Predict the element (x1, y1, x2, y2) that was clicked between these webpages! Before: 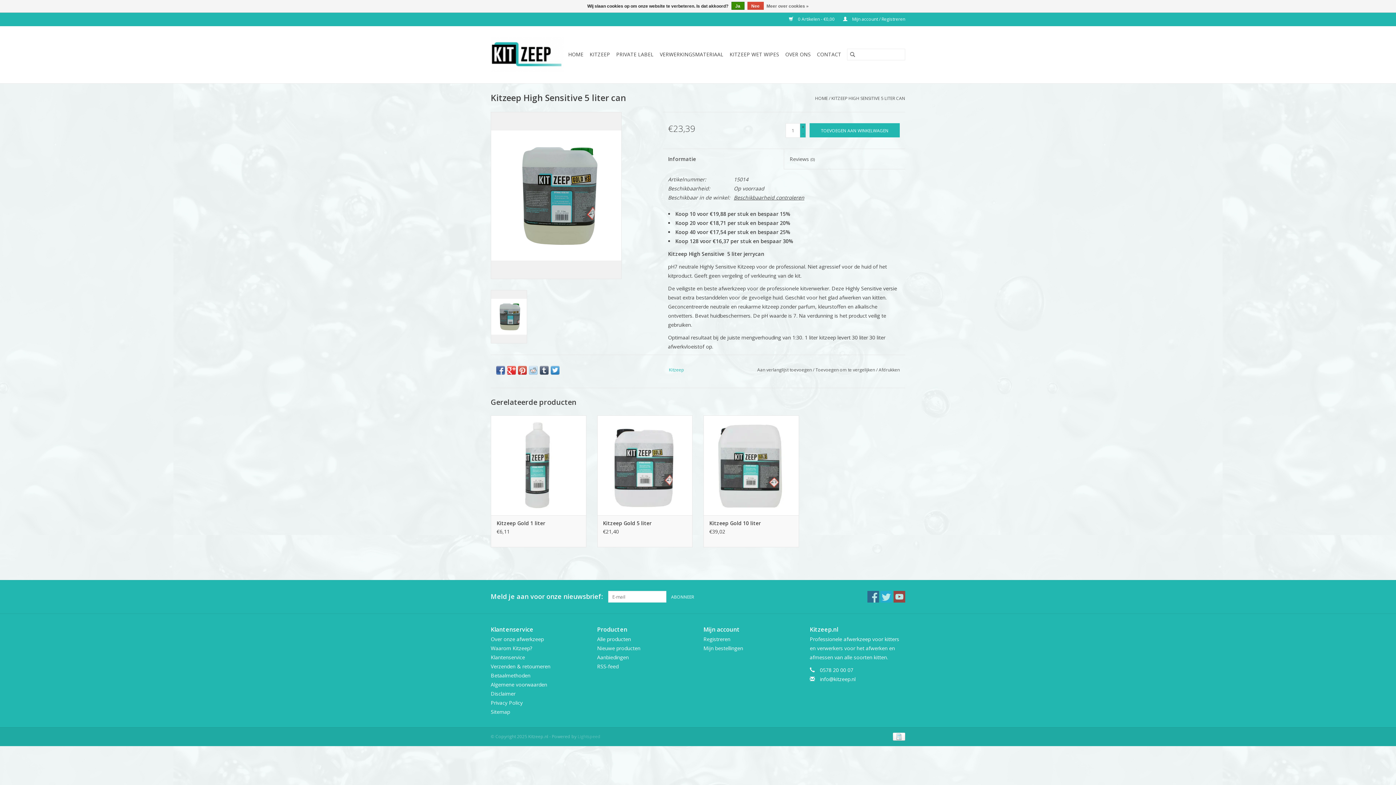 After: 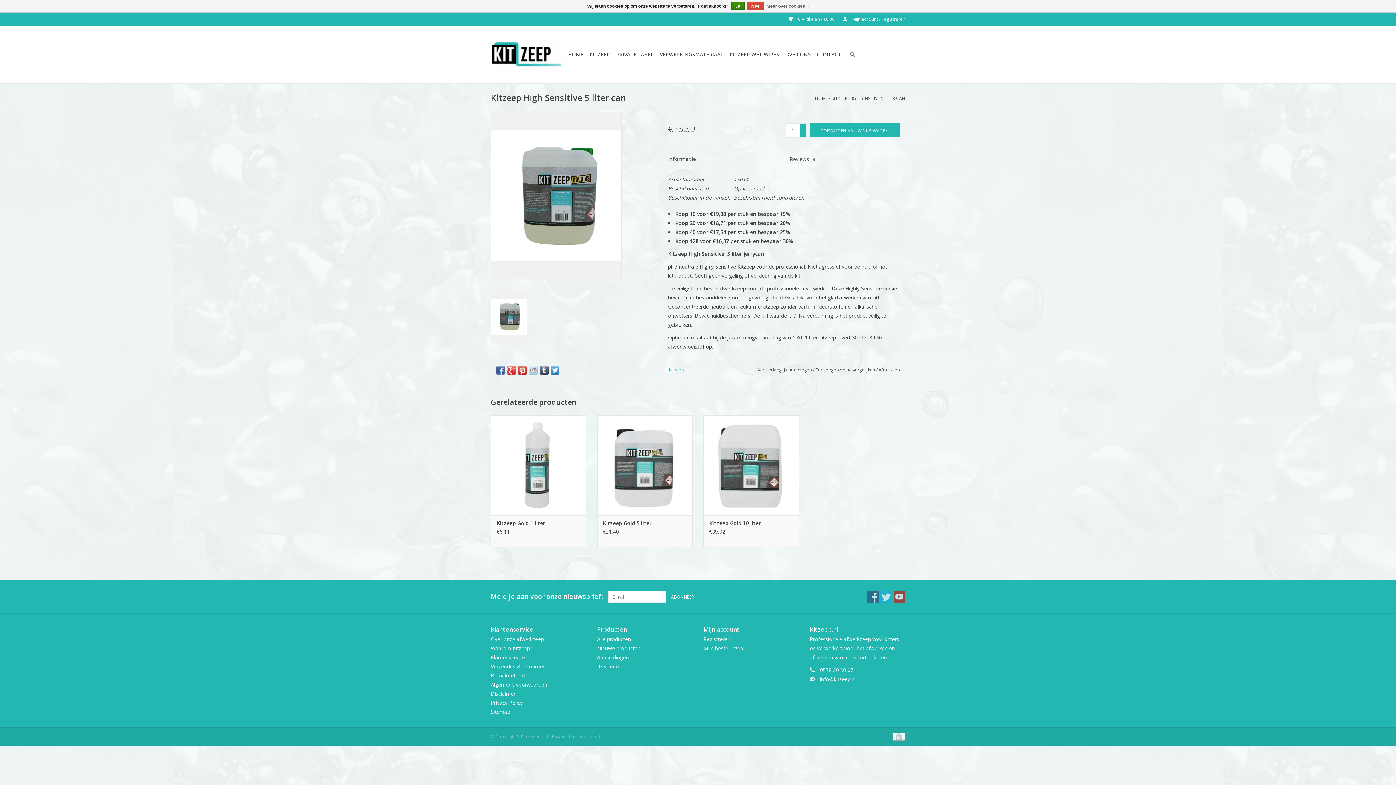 Action: bbox: (662, 149, 784, 169) label: Informatie